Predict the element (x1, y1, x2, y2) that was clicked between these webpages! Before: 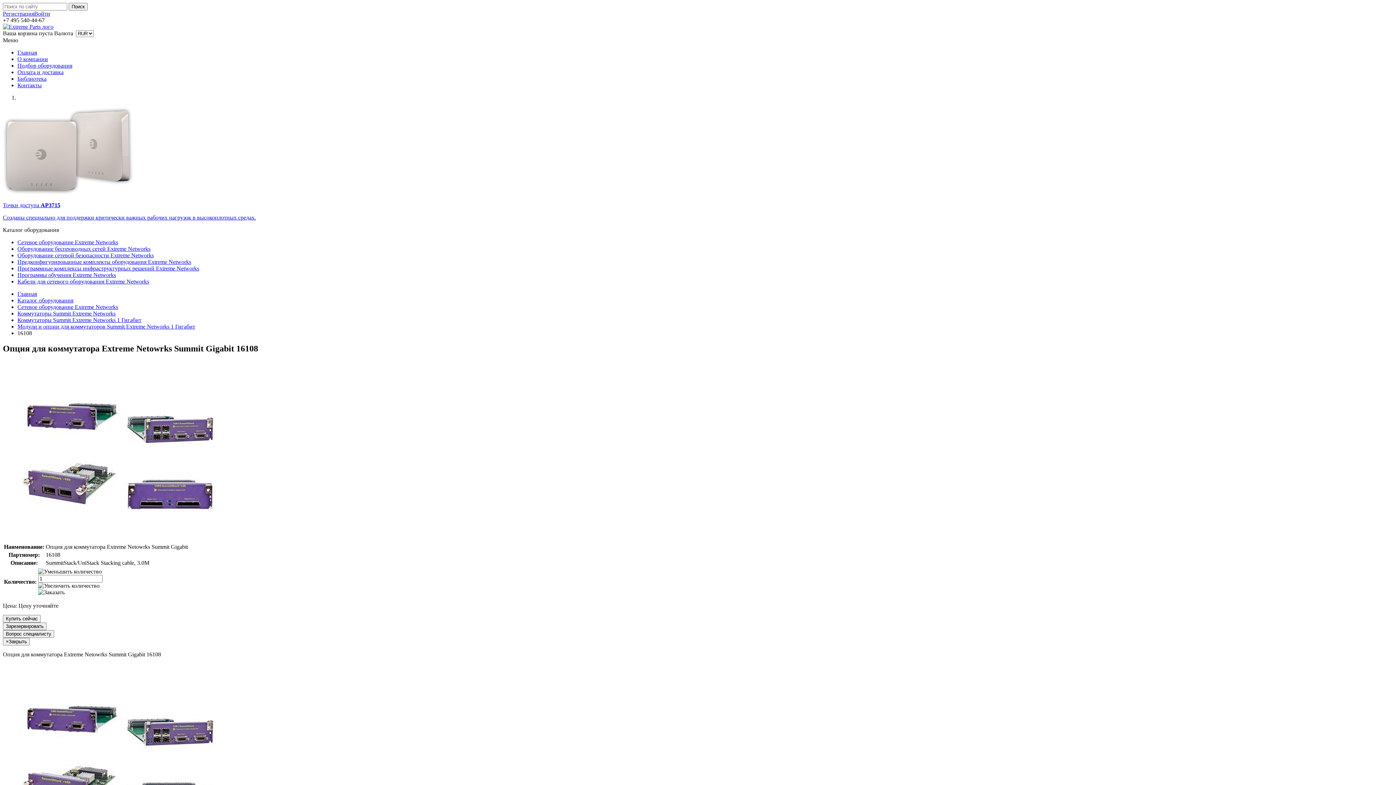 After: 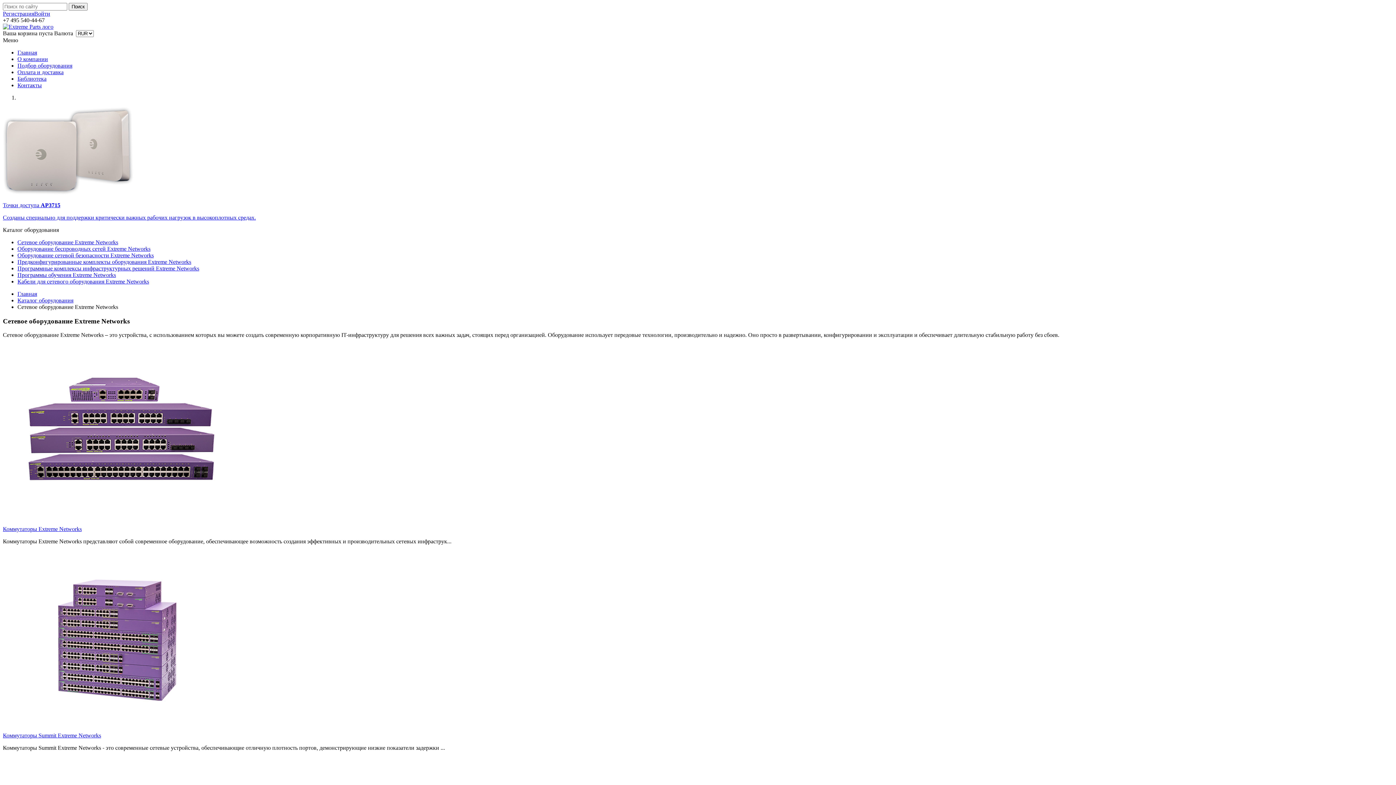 Action: bbox: (17, 304, 118, 310) label: Сетевое оборудование Extreme Networks